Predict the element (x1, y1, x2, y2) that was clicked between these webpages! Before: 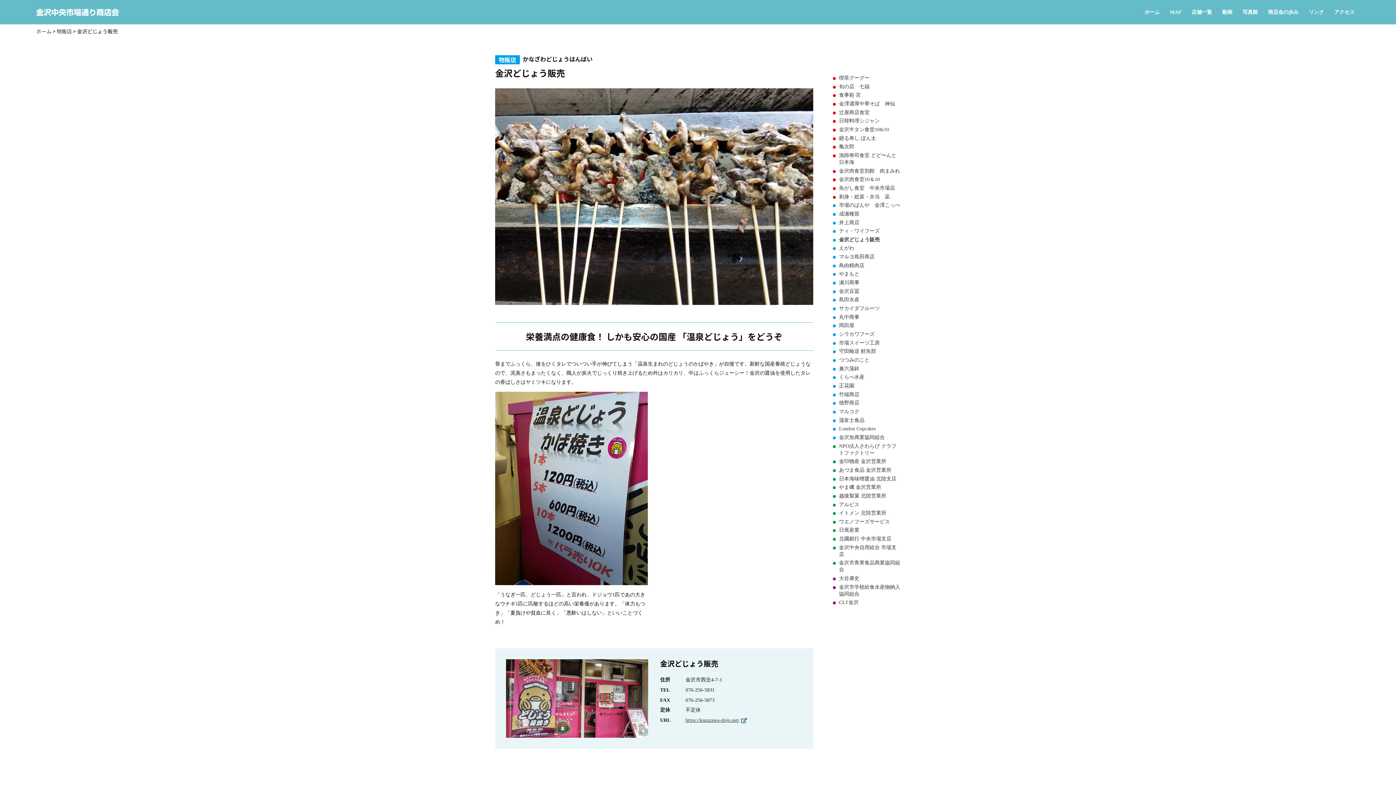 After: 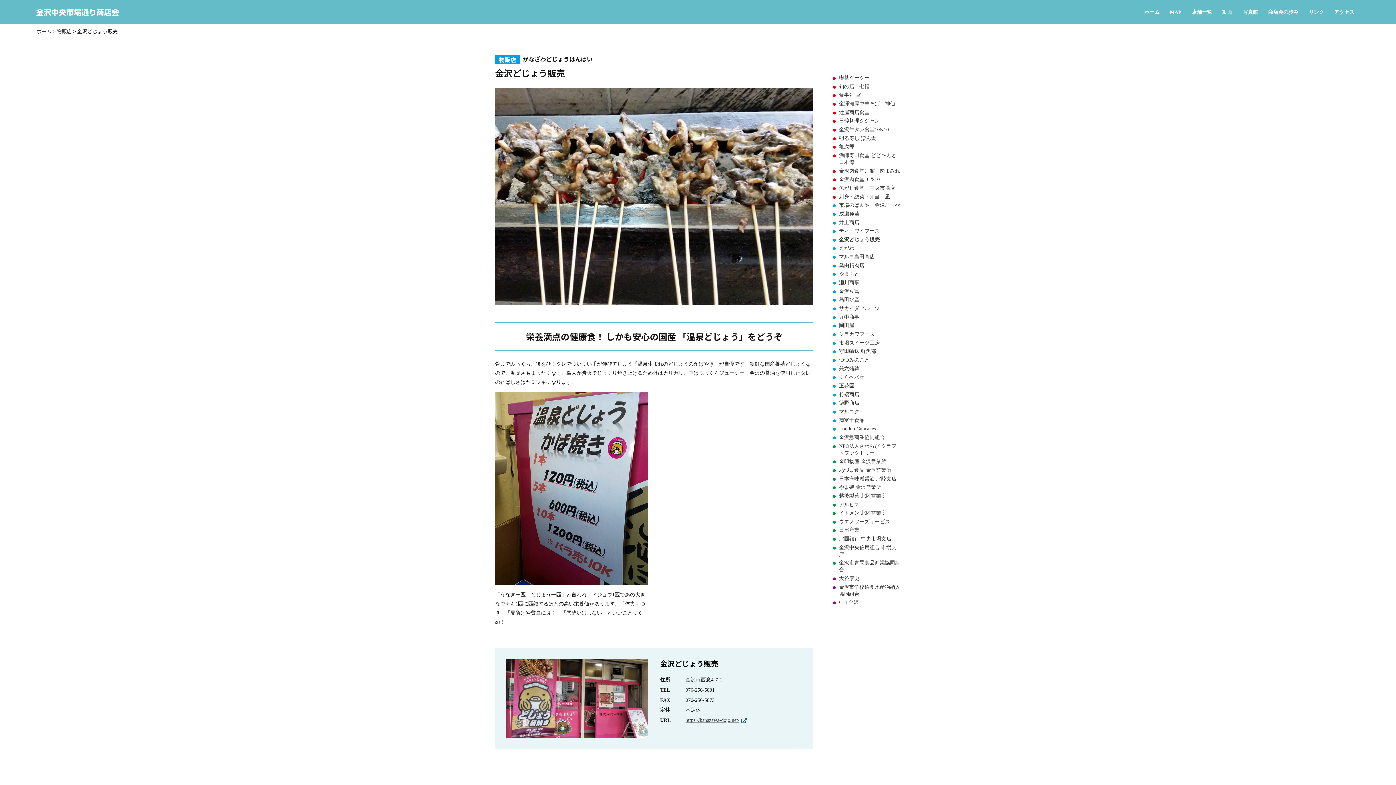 Action: label: 金沢どじょう販売 bbox: (839, 237, 879, 242)